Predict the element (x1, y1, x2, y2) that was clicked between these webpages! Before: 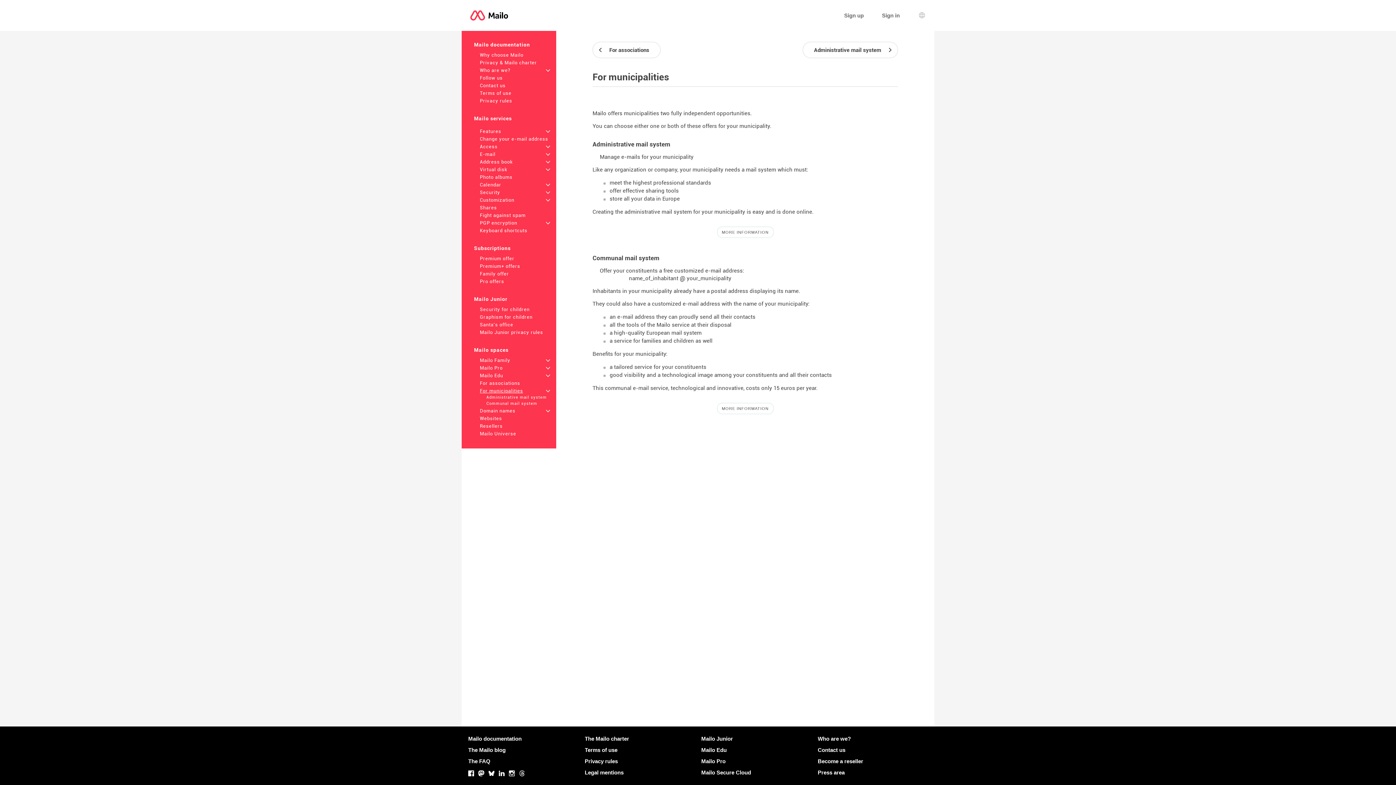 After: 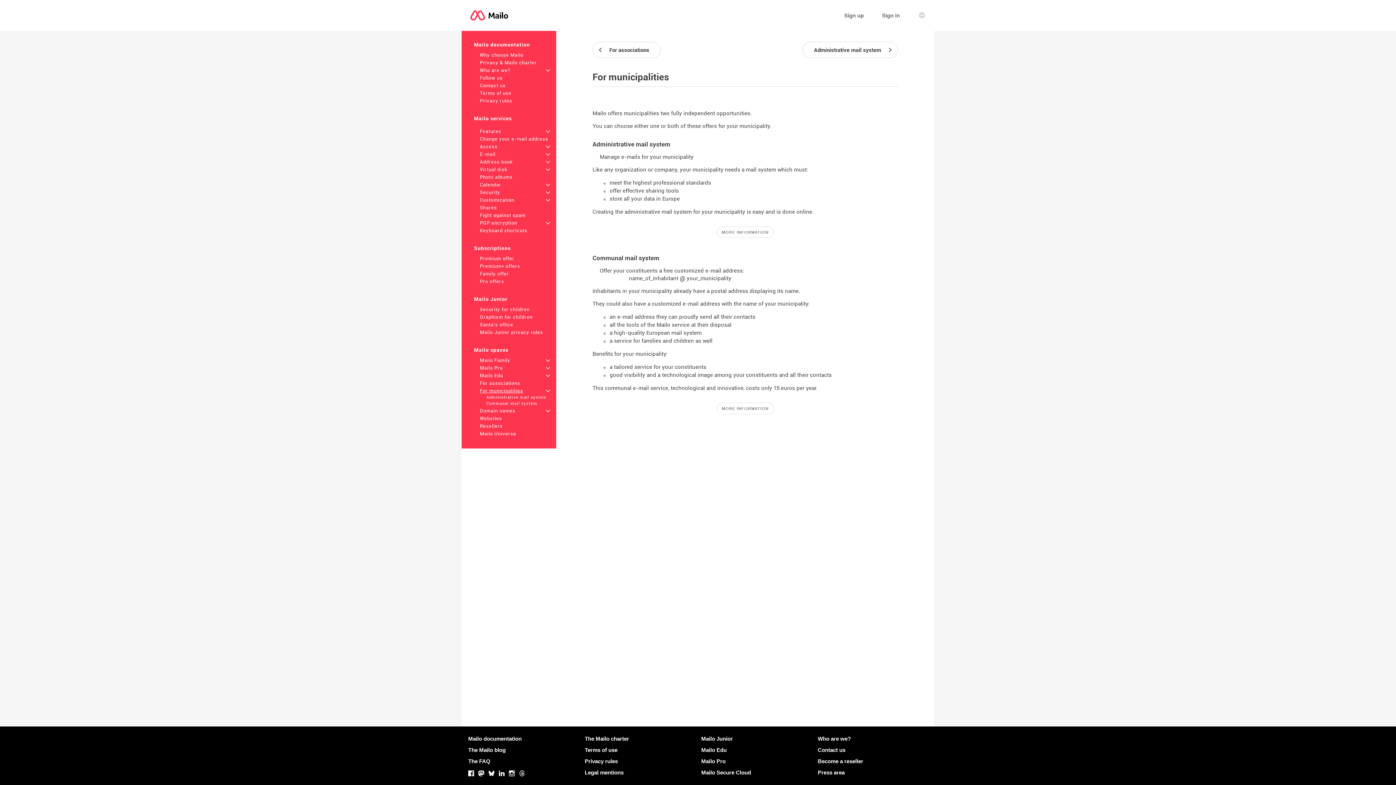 Action: bbox: (468, 757, 490, 765) label: The FAQ